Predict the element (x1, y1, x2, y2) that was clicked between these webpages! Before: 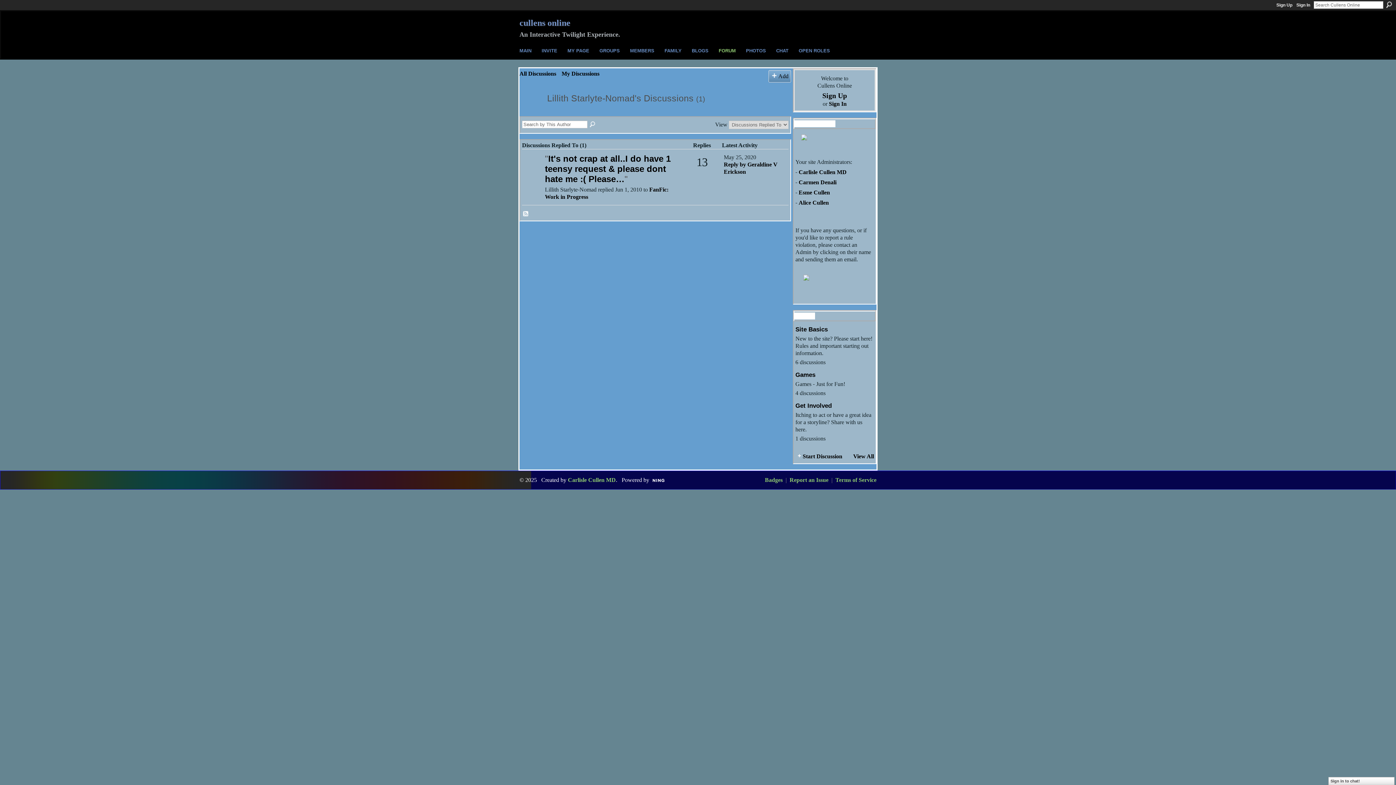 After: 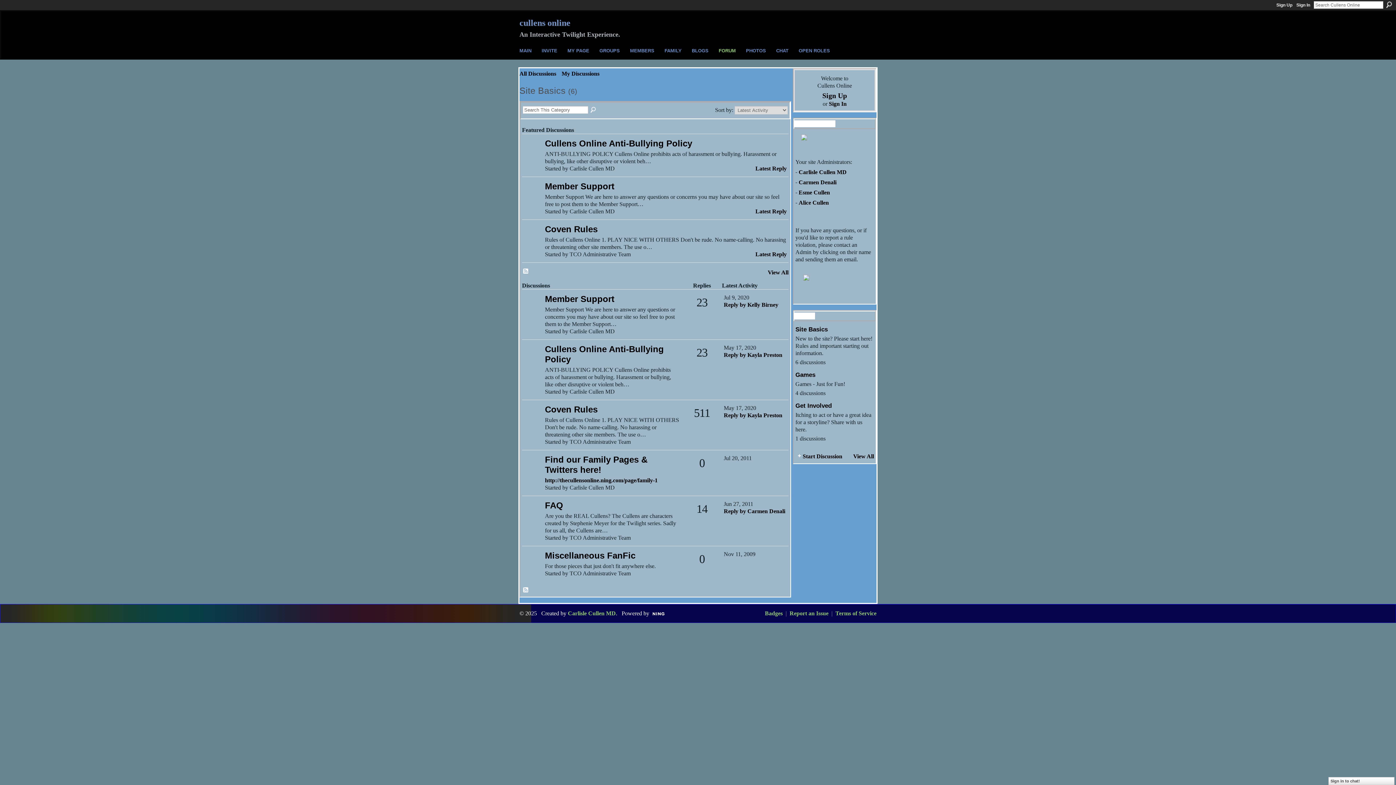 Action: label: Site Basics bbox: (795, 325, 828, 333)